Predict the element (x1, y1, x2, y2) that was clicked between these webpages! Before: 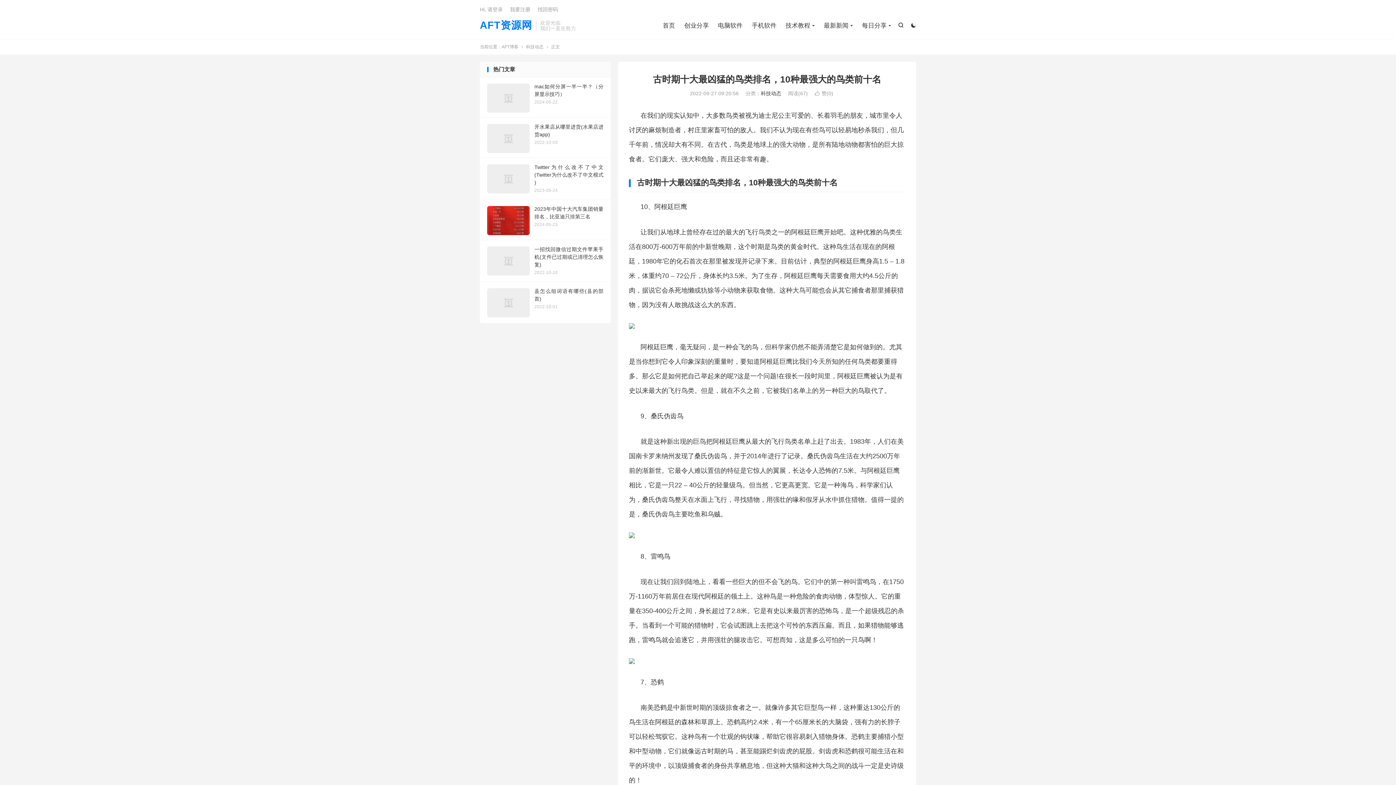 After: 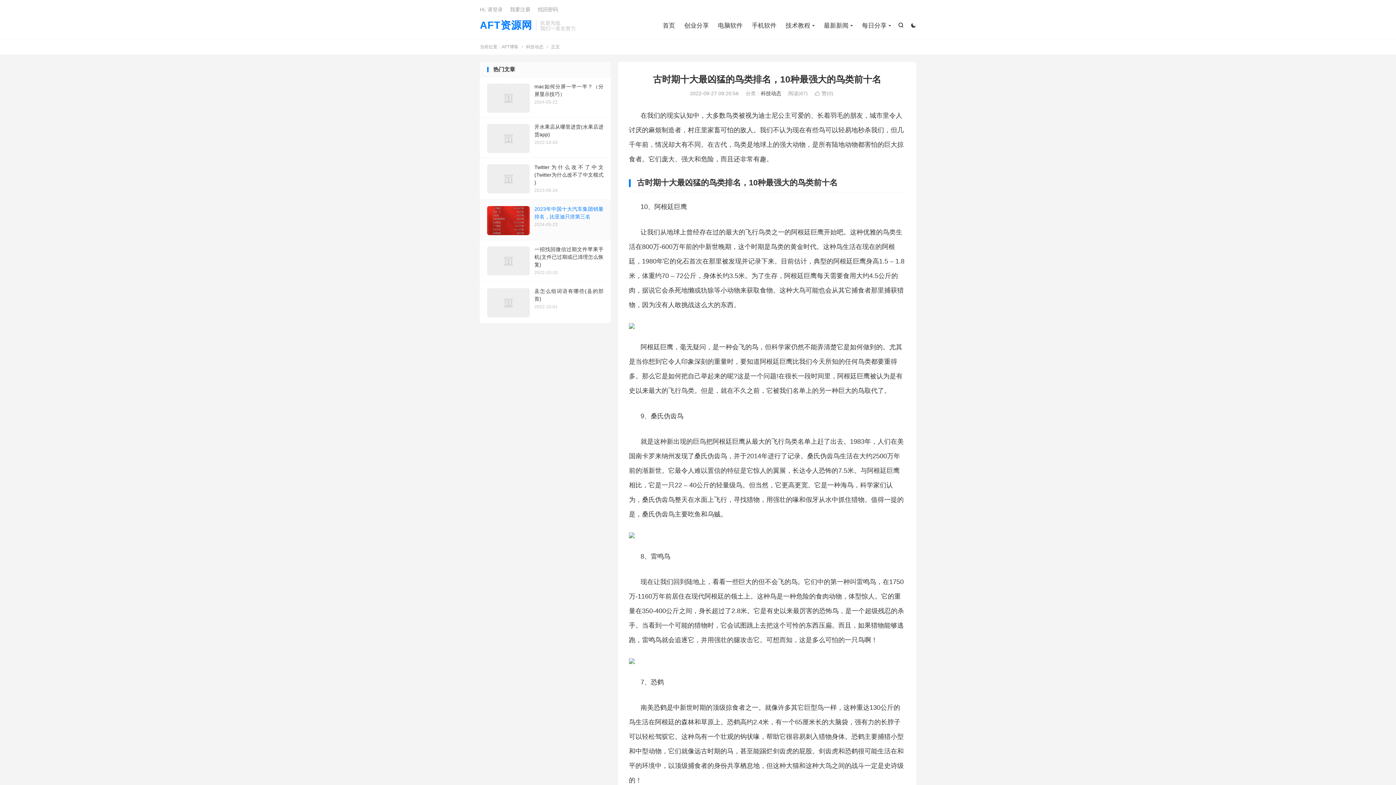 Action: label: 2023年中国十大汽车集团销量排名，比亚迪只排第三名
2024-05-23 bbox: (480, 200, 610, 240)